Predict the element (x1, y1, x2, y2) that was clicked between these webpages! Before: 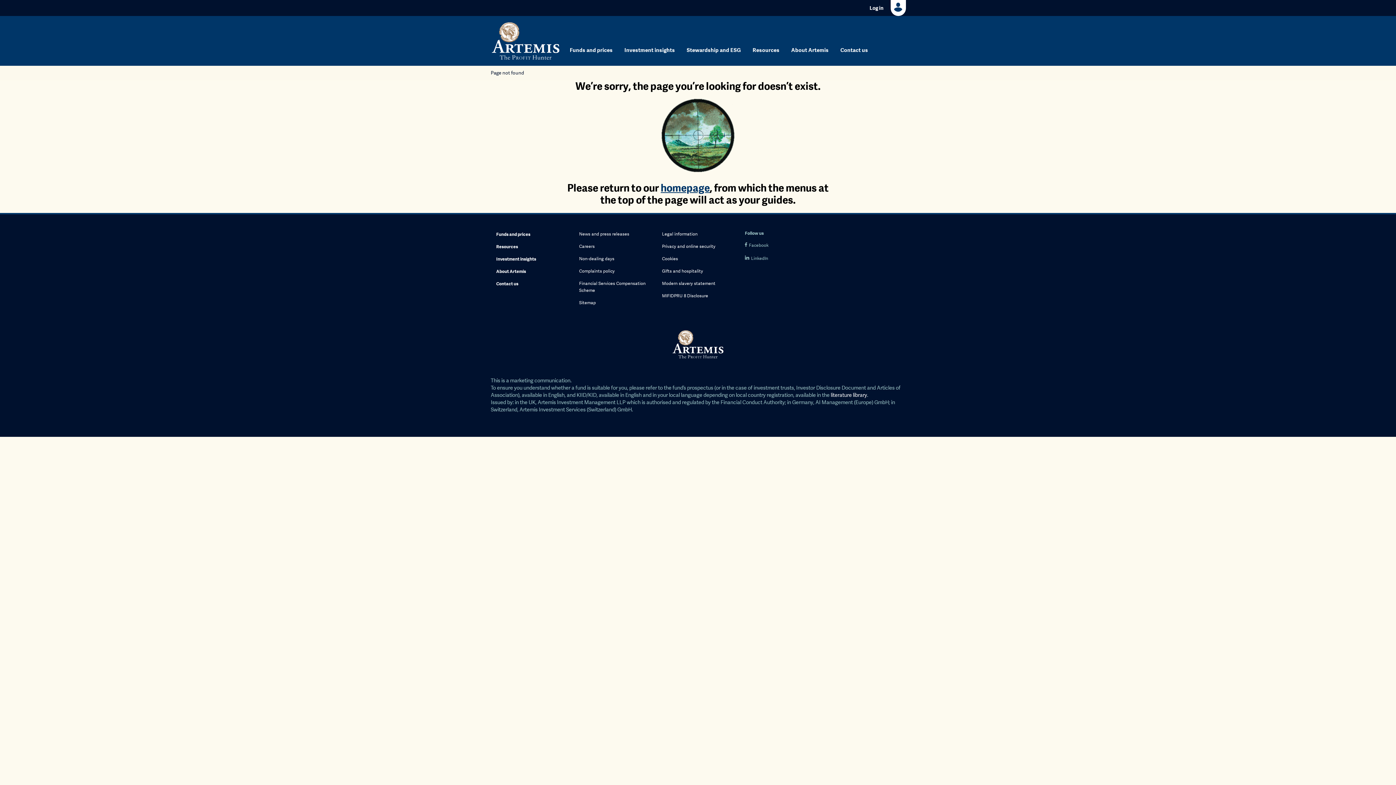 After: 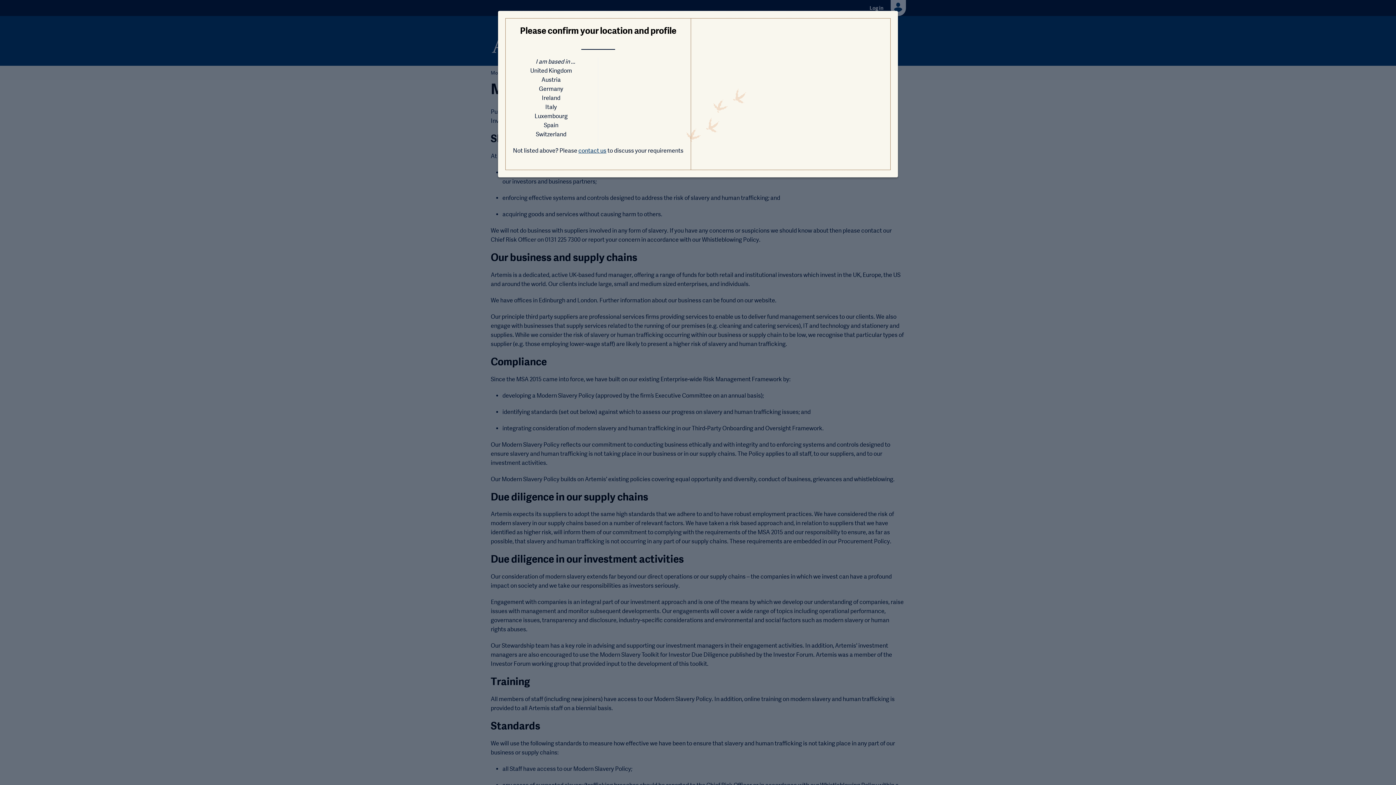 Action: bbox: (662, 281, 715, 286) label: Modern slavery statement